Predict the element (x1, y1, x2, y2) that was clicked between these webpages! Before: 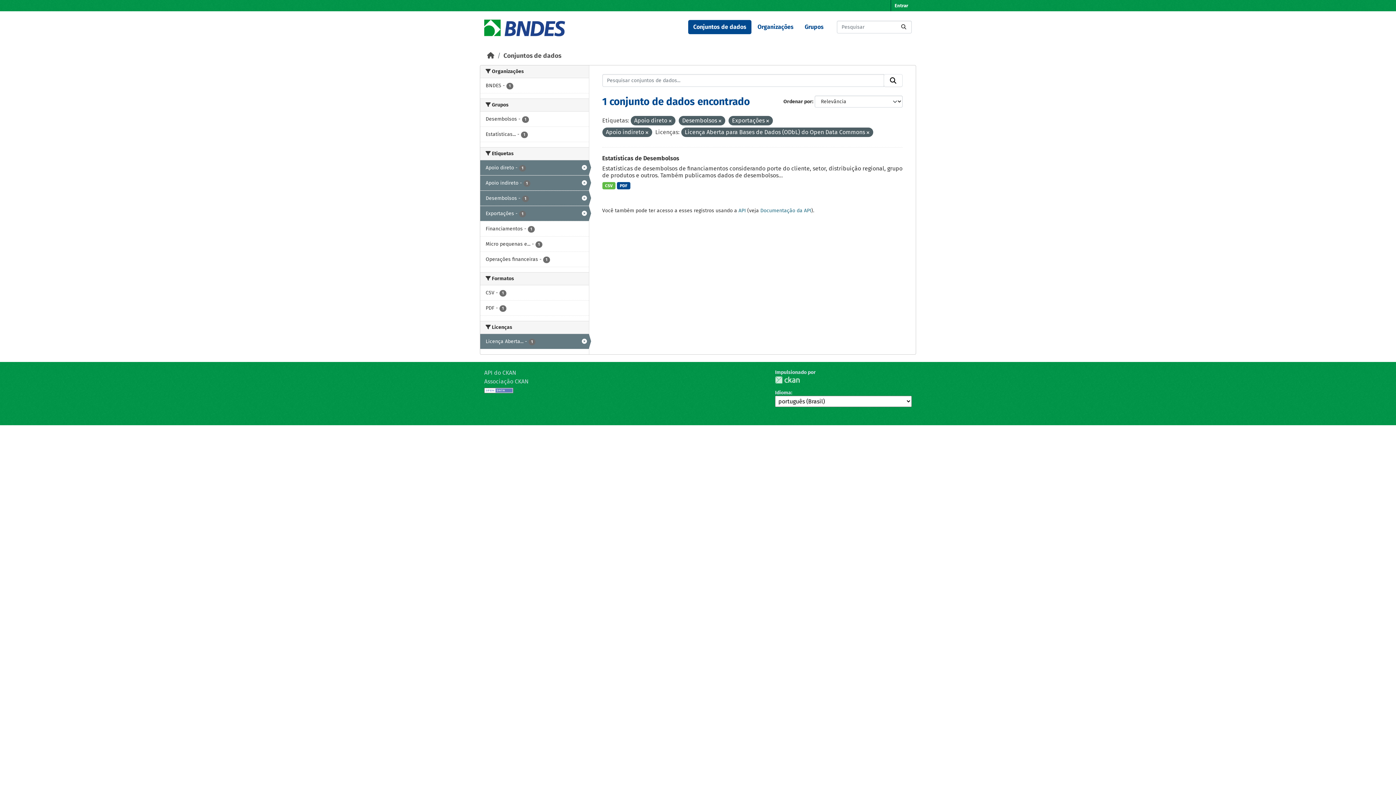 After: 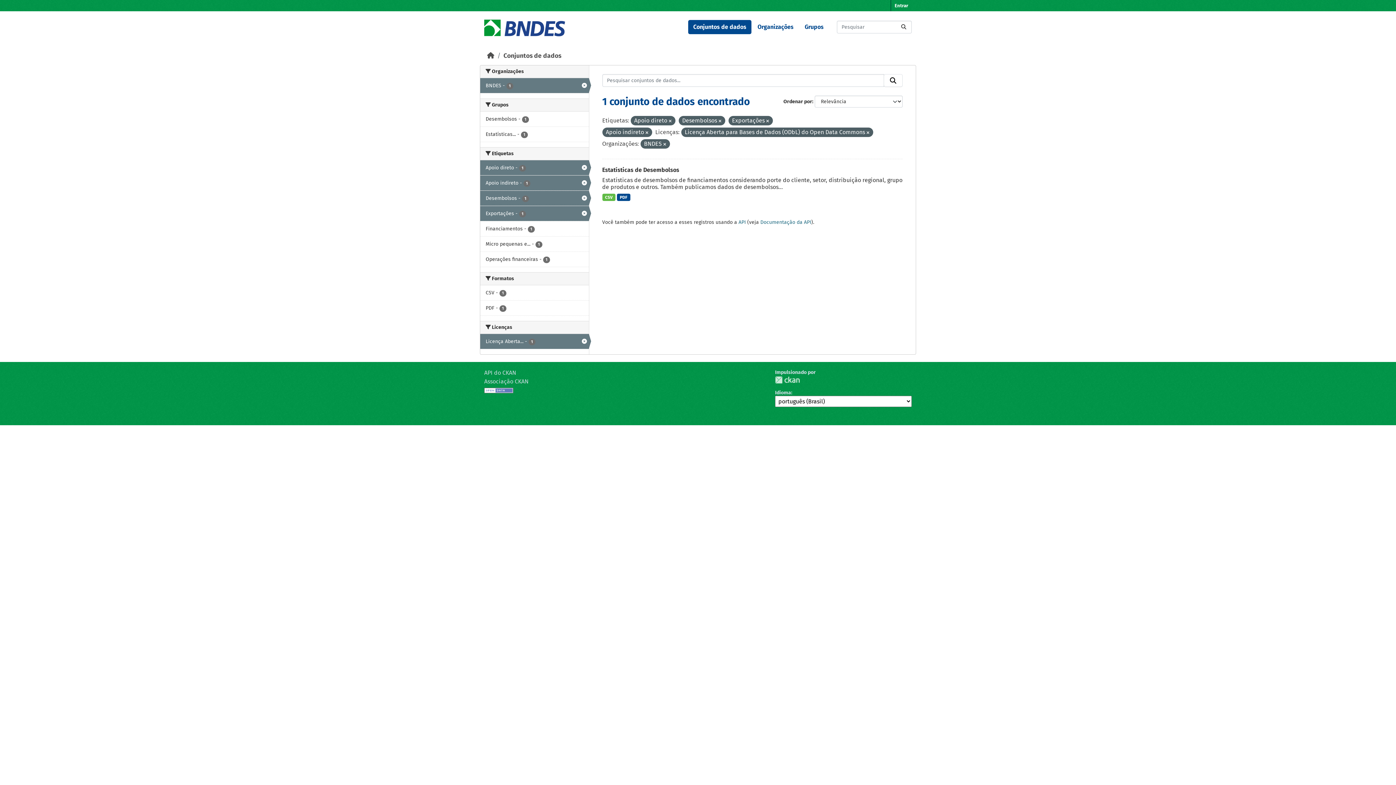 Action: label: BNDES - 1 bbox: (480, 78, 588, 93)